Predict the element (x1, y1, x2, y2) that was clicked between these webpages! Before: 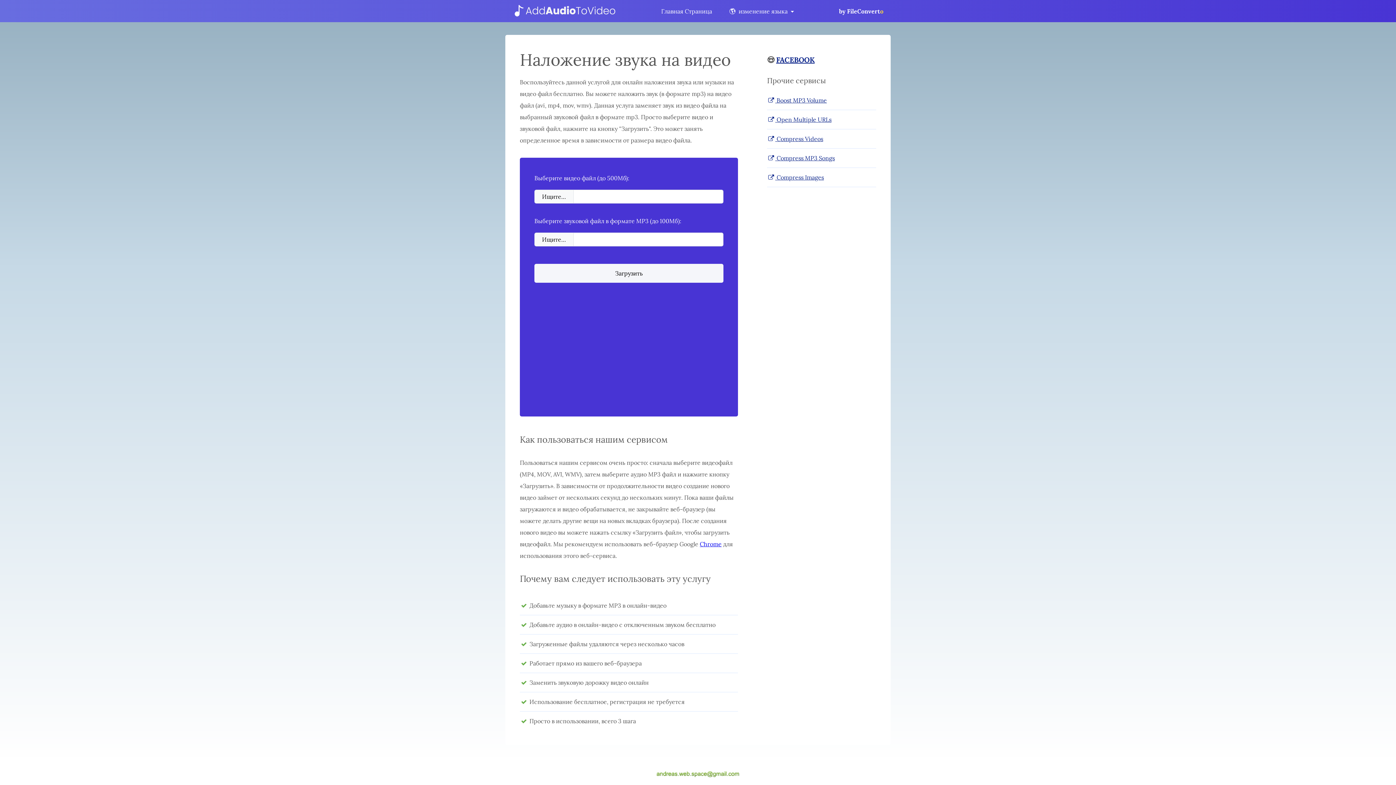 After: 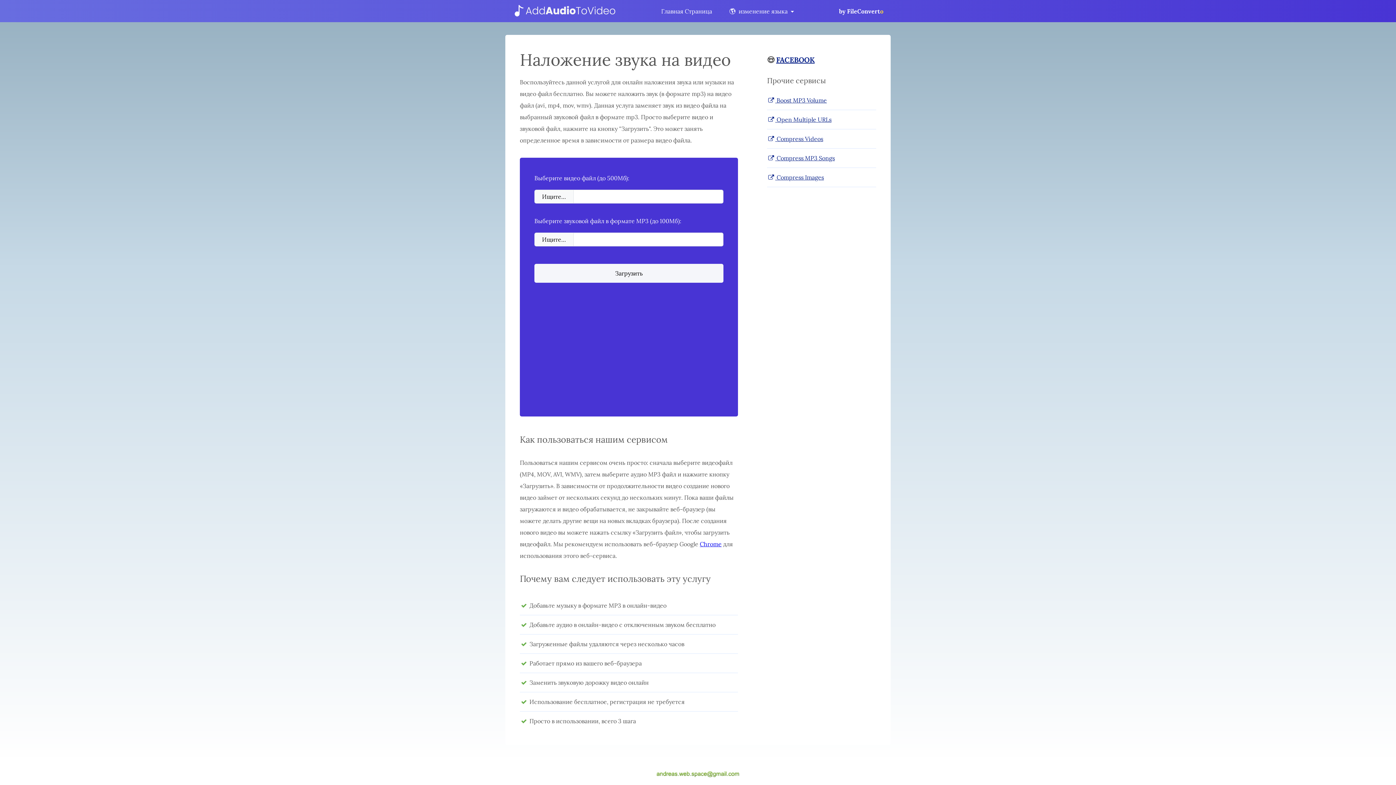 Action: label: Главная Страница bbox: (652, 3, 721, 19)